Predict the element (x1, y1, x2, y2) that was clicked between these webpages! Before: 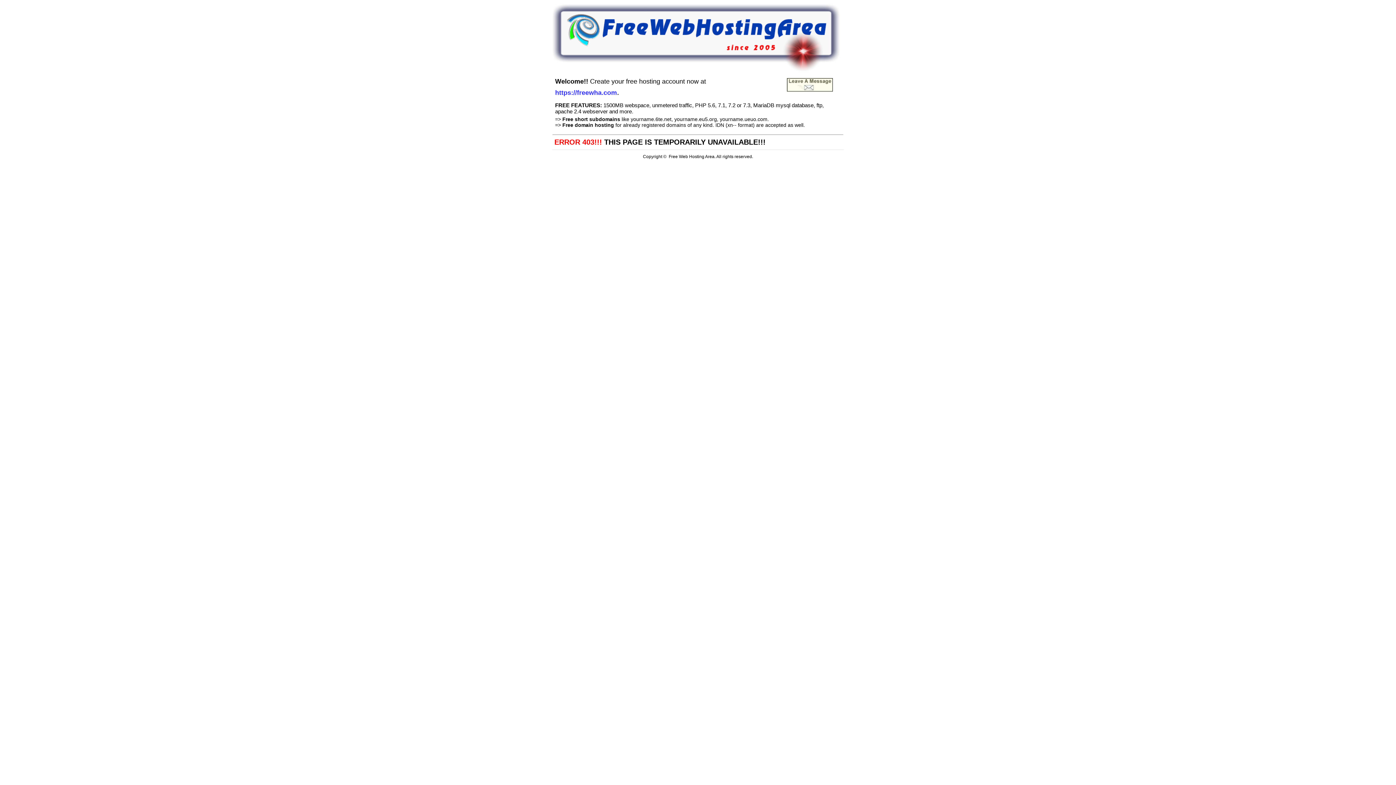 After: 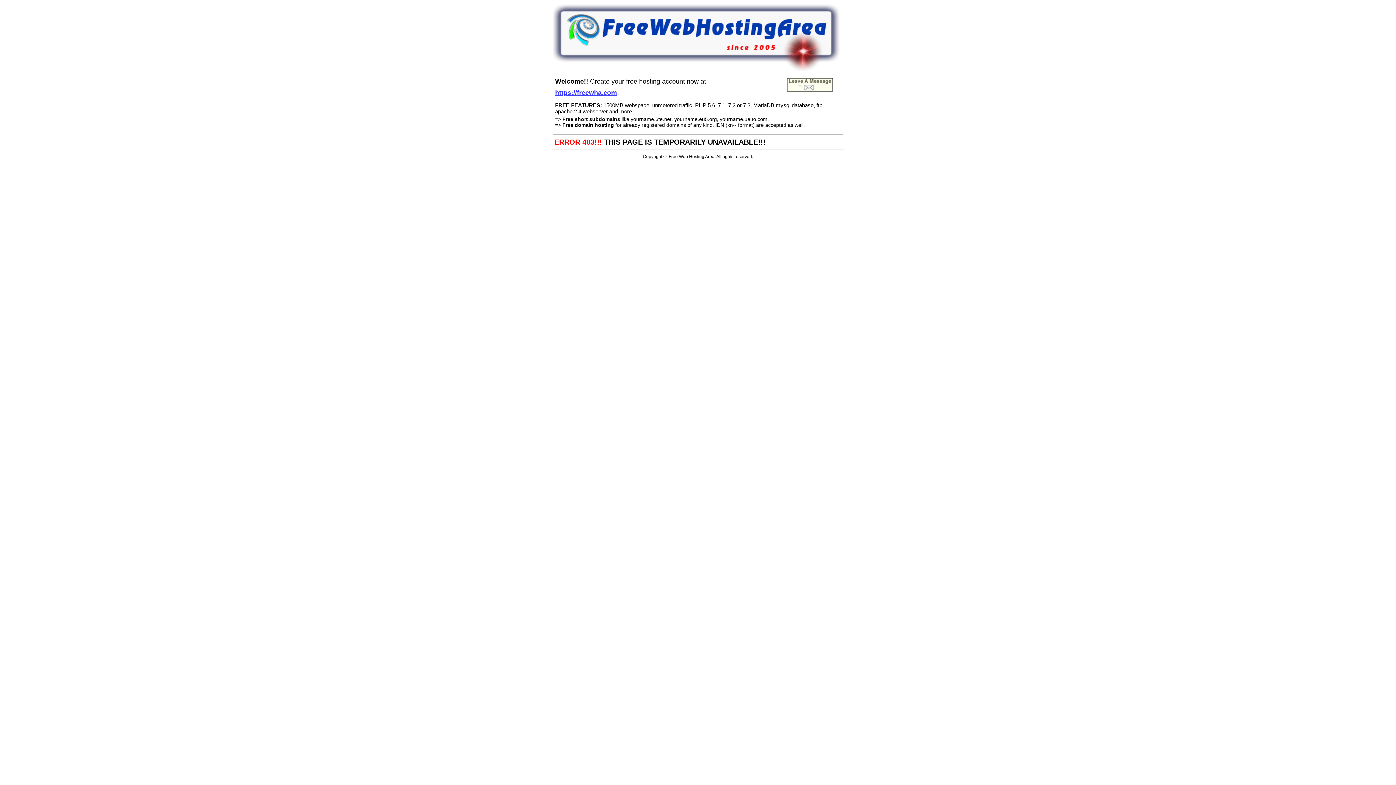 Action: label: https://freewha.com bbox: (555, 87, 617, 96)